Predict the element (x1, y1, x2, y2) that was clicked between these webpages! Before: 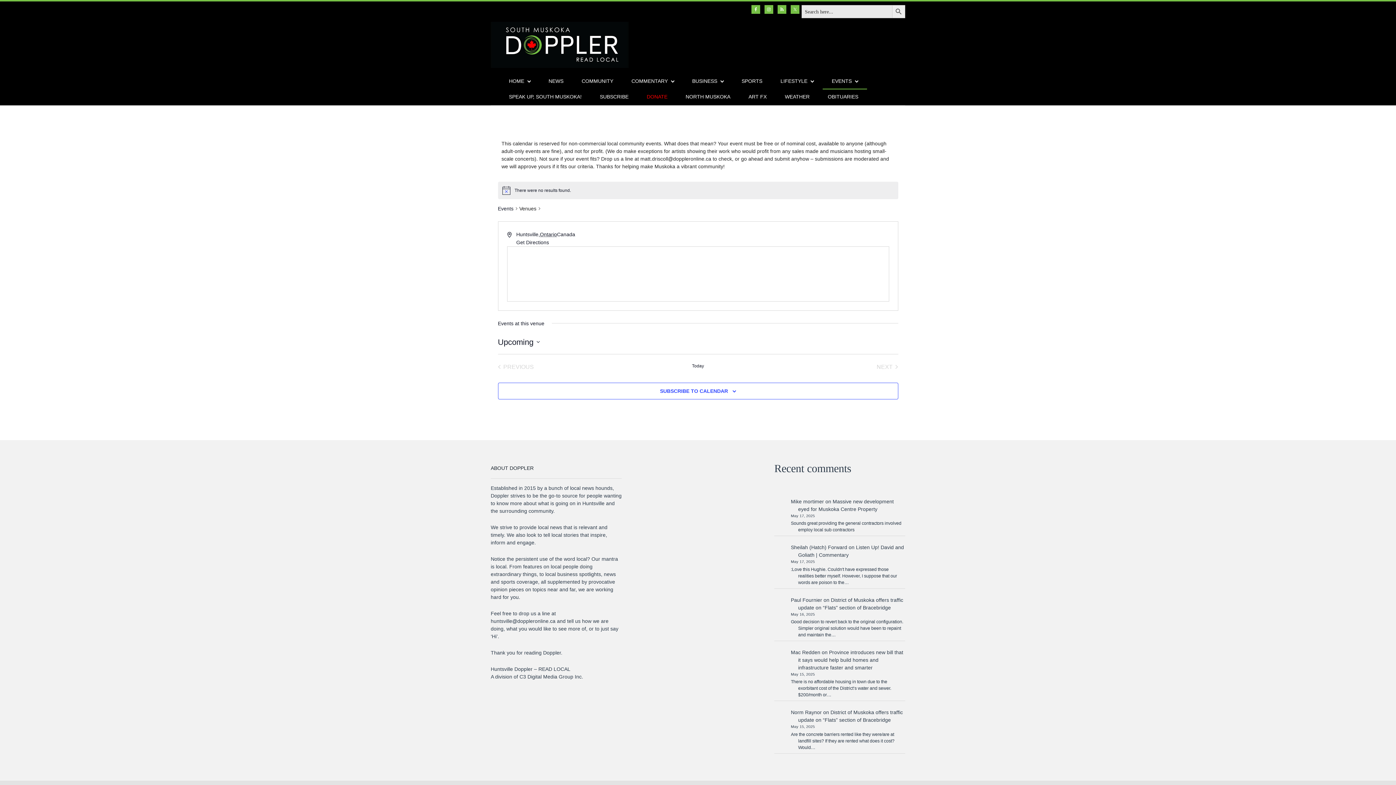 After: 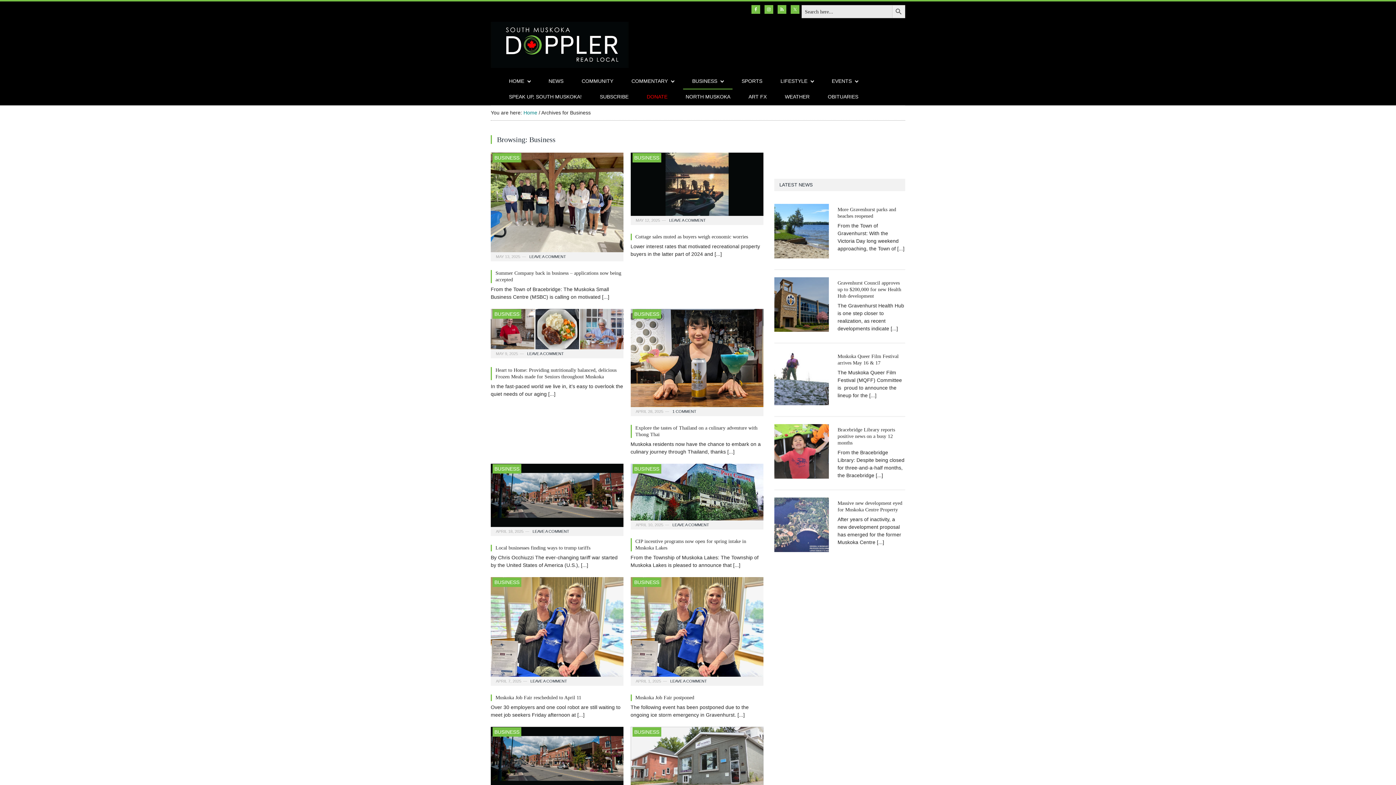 Action: bbox: (683, 73, 732, 89) label: BUSINESS